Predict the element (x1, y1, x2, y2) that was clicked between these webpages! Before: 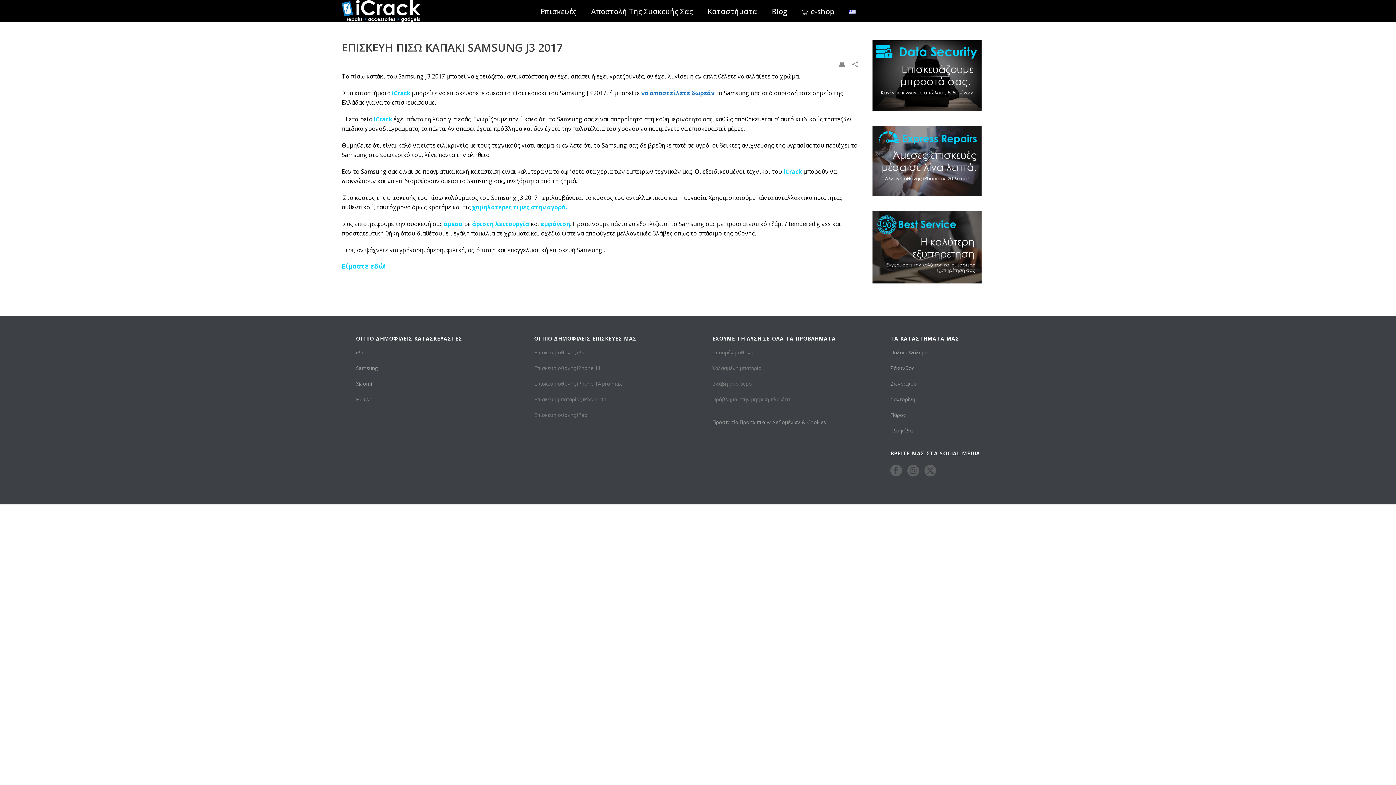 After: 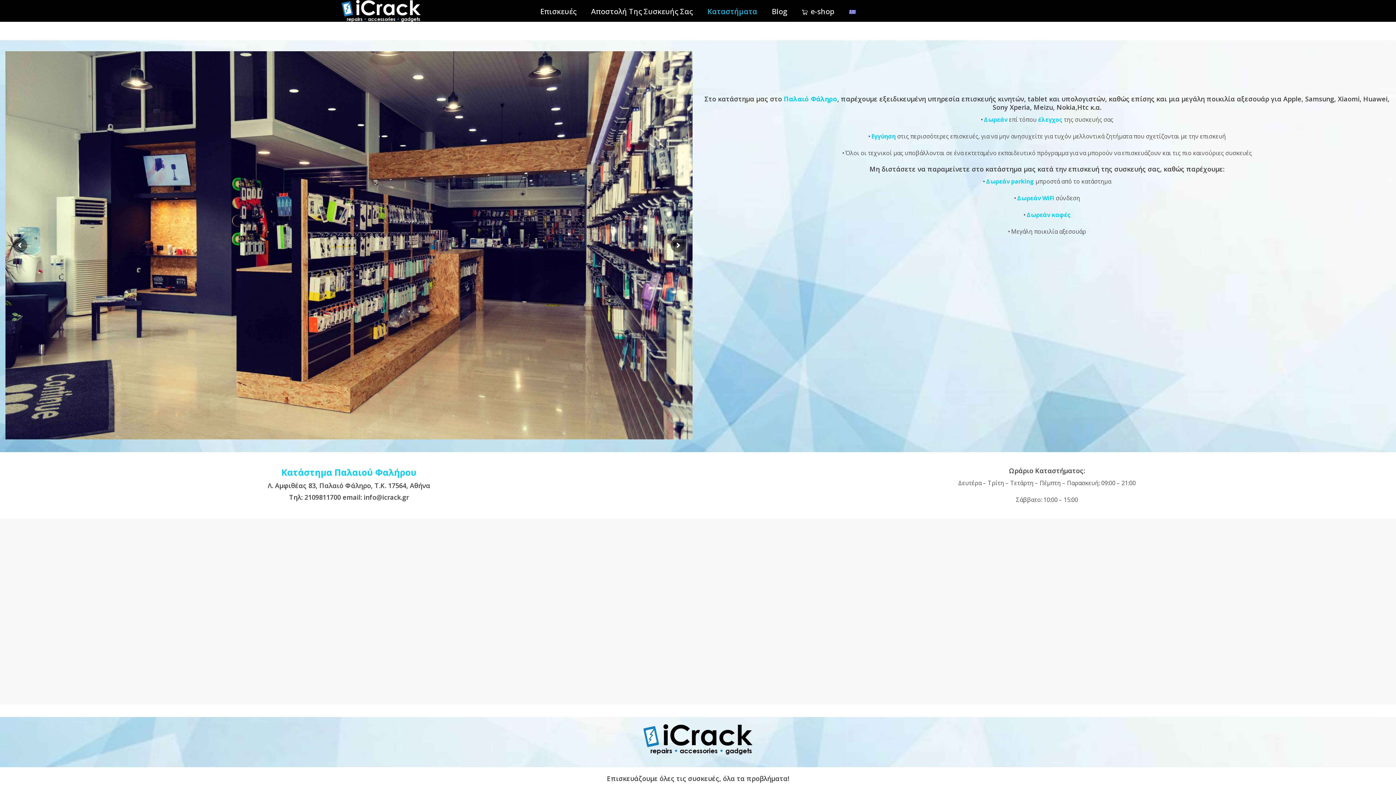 Action: label: Παλαιό Φάληρο bbox: (890, 349, 928, 356)